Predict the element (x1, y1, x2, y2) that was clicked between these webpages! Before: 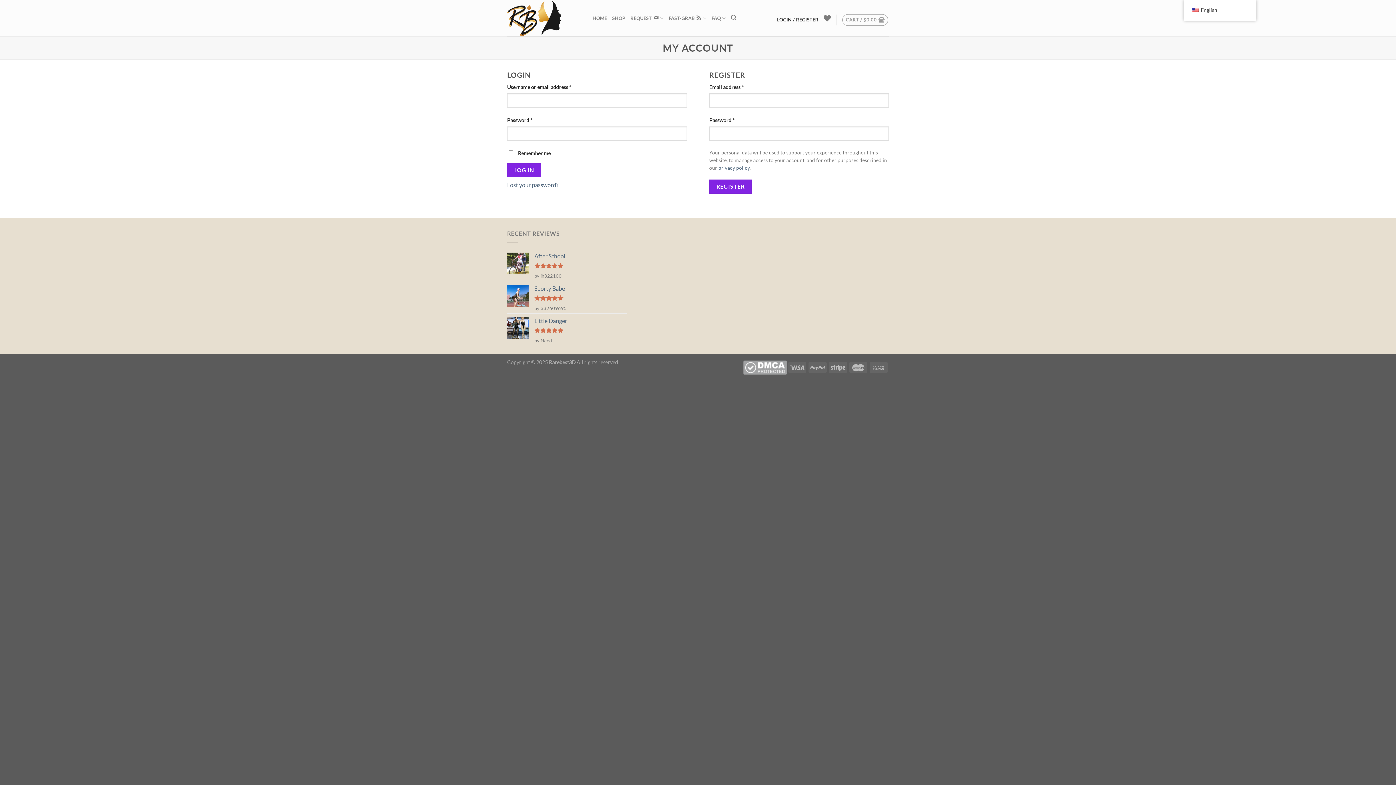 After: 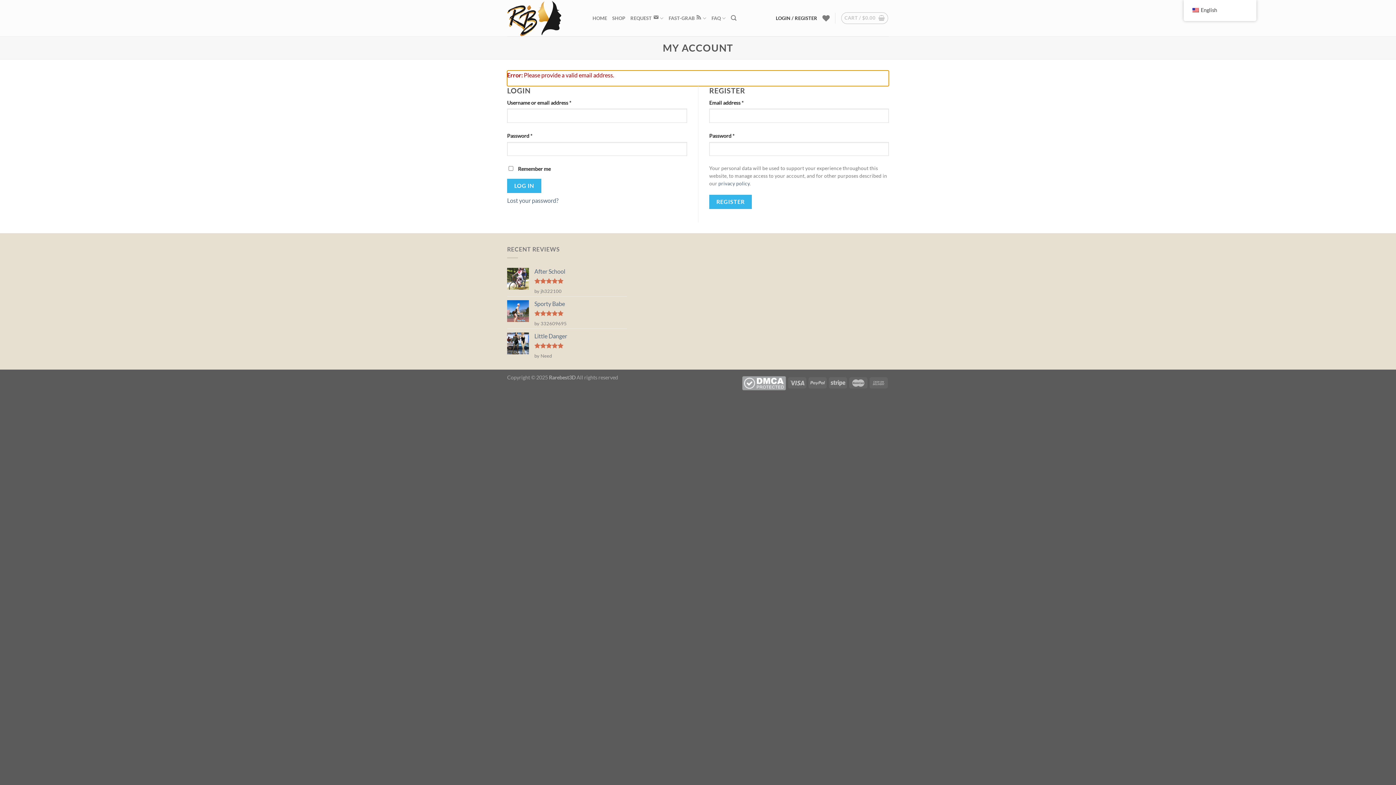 Action: label: REGISTER bbox: (709, 179, 751, 193)